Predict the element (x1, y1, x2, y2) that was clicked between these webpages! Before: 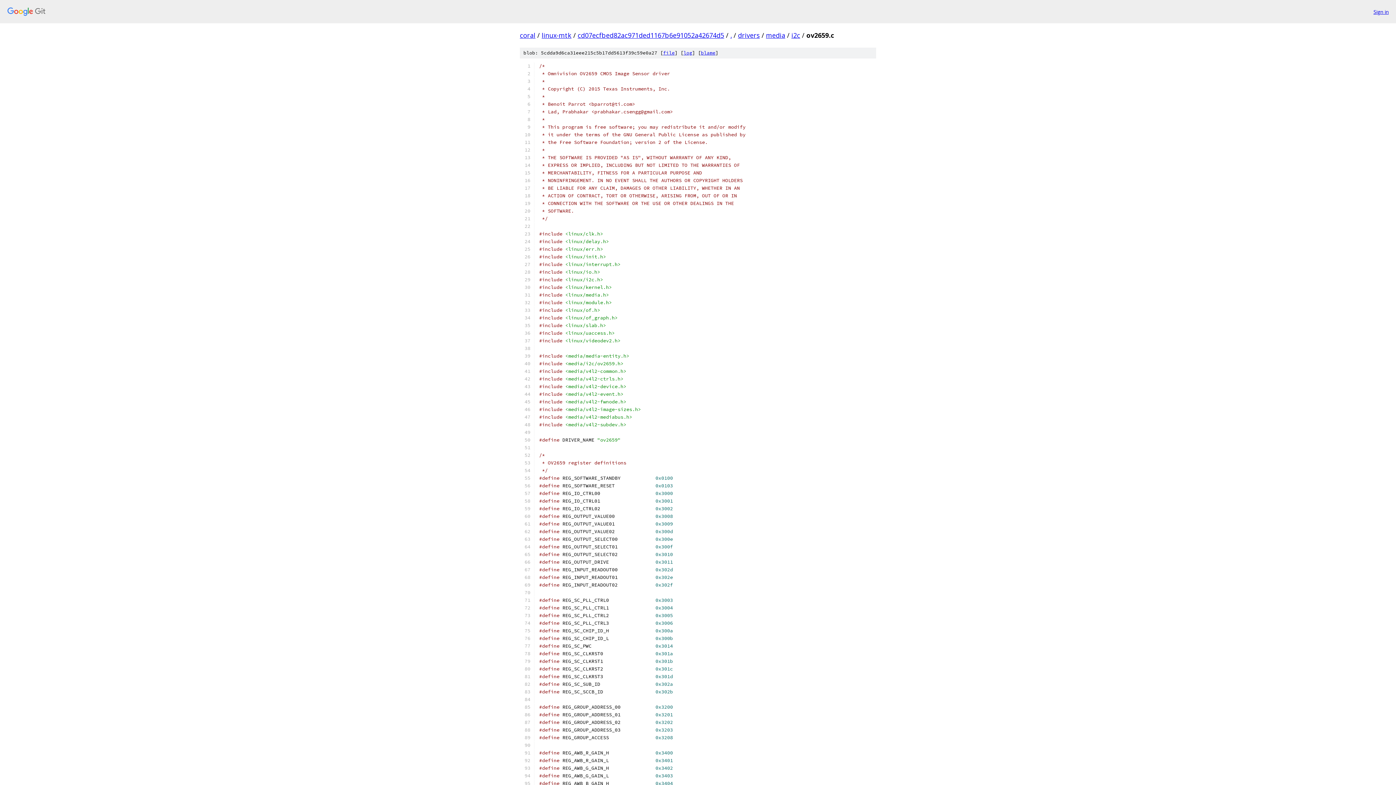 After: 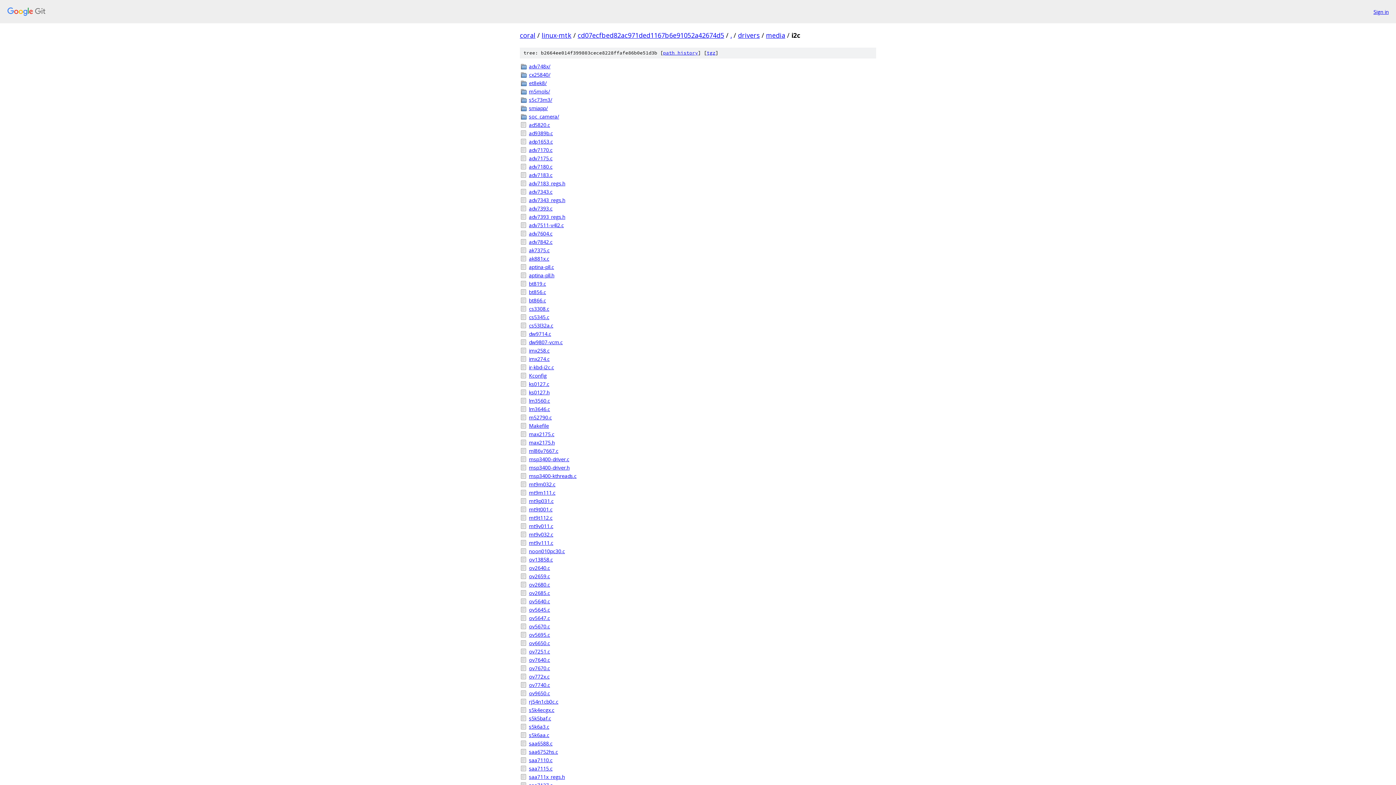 Action: bbox: (791, 30, 800, 39) label: i2c